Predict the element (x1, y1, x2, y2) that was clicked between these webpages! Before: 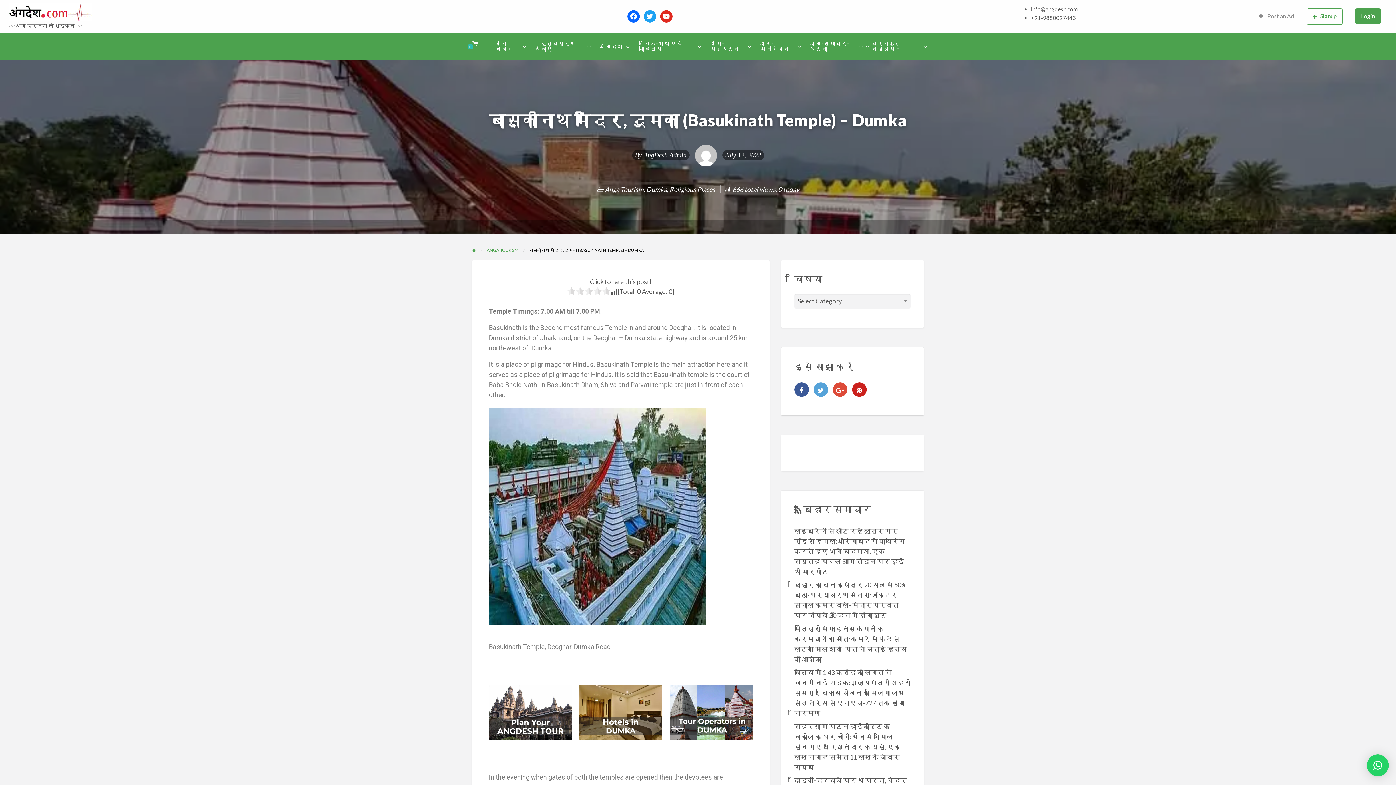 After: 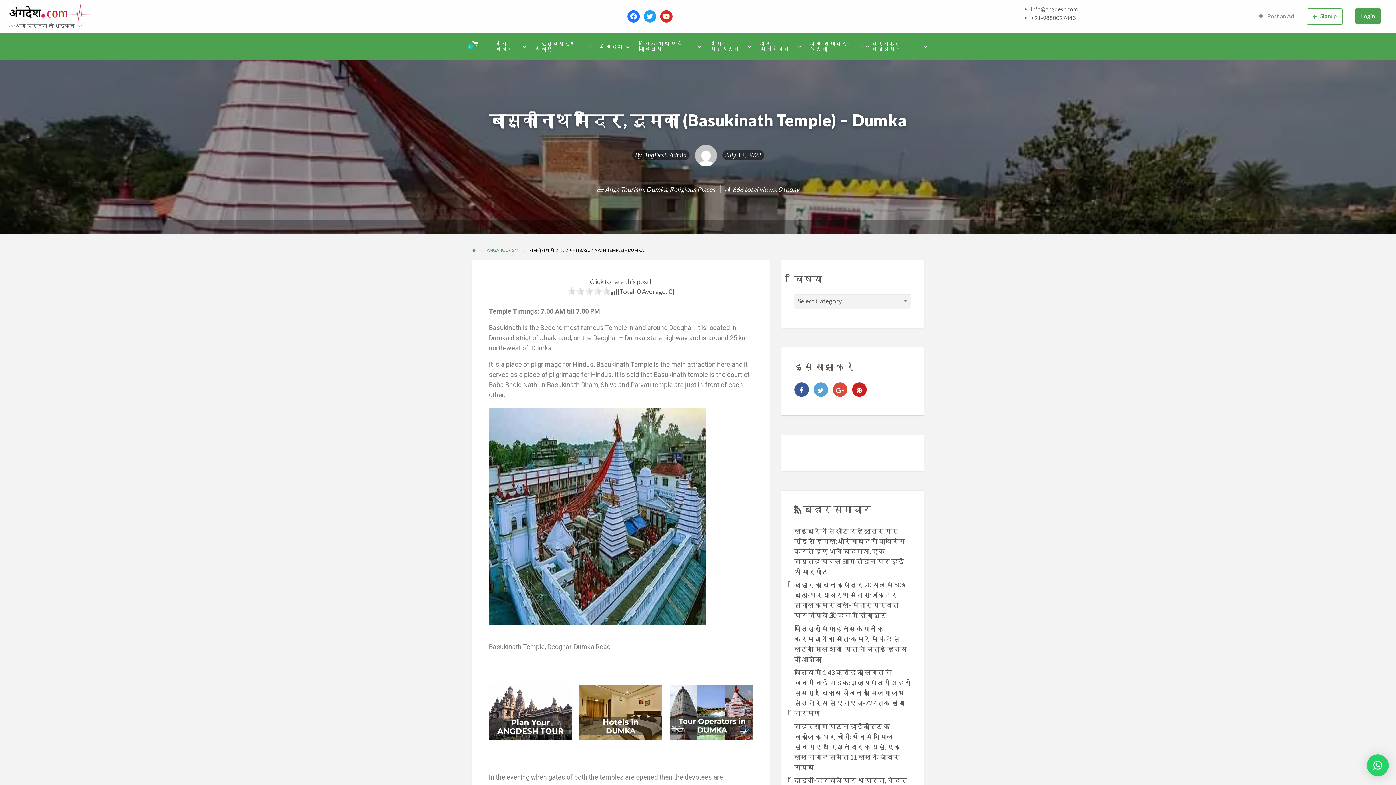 Action: bbox: (627, 12, 639, 19) label: facebook